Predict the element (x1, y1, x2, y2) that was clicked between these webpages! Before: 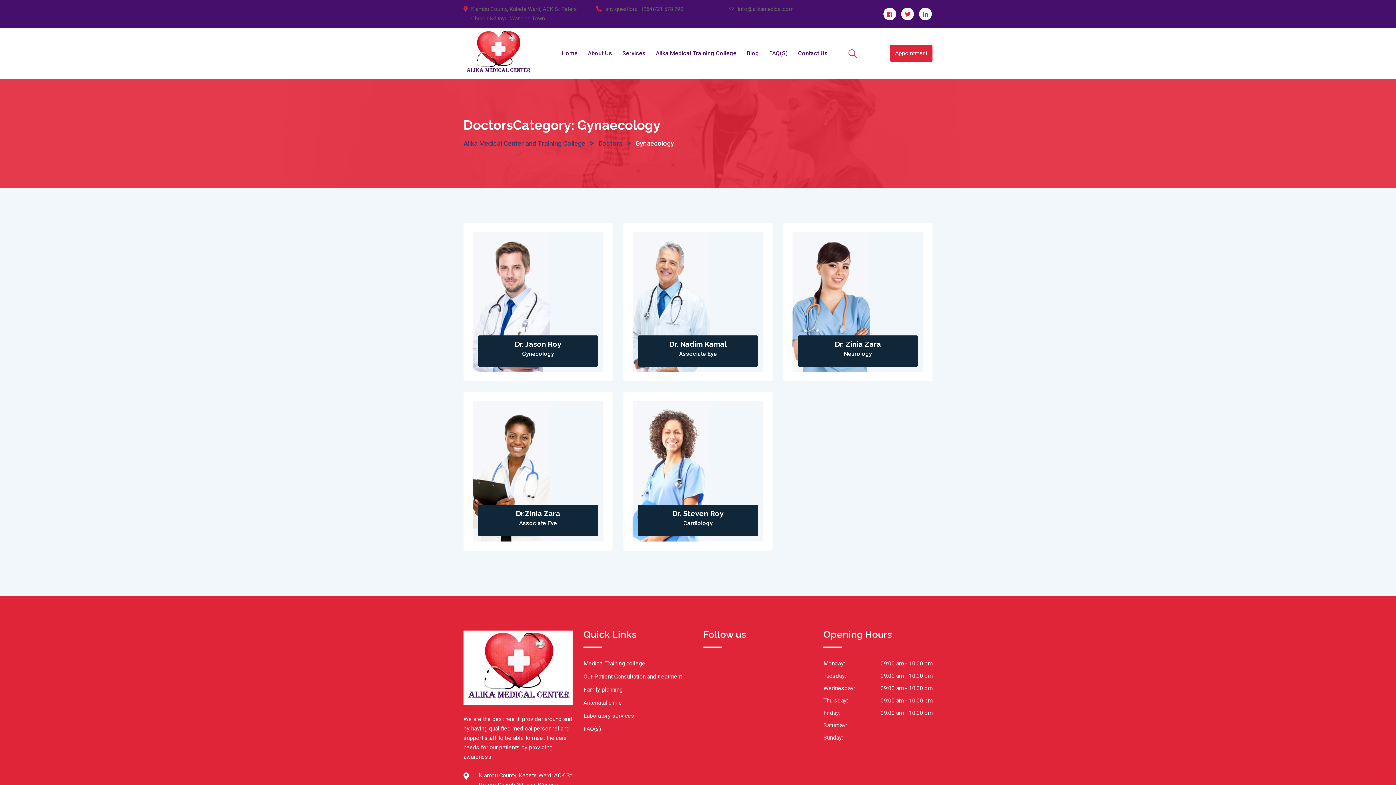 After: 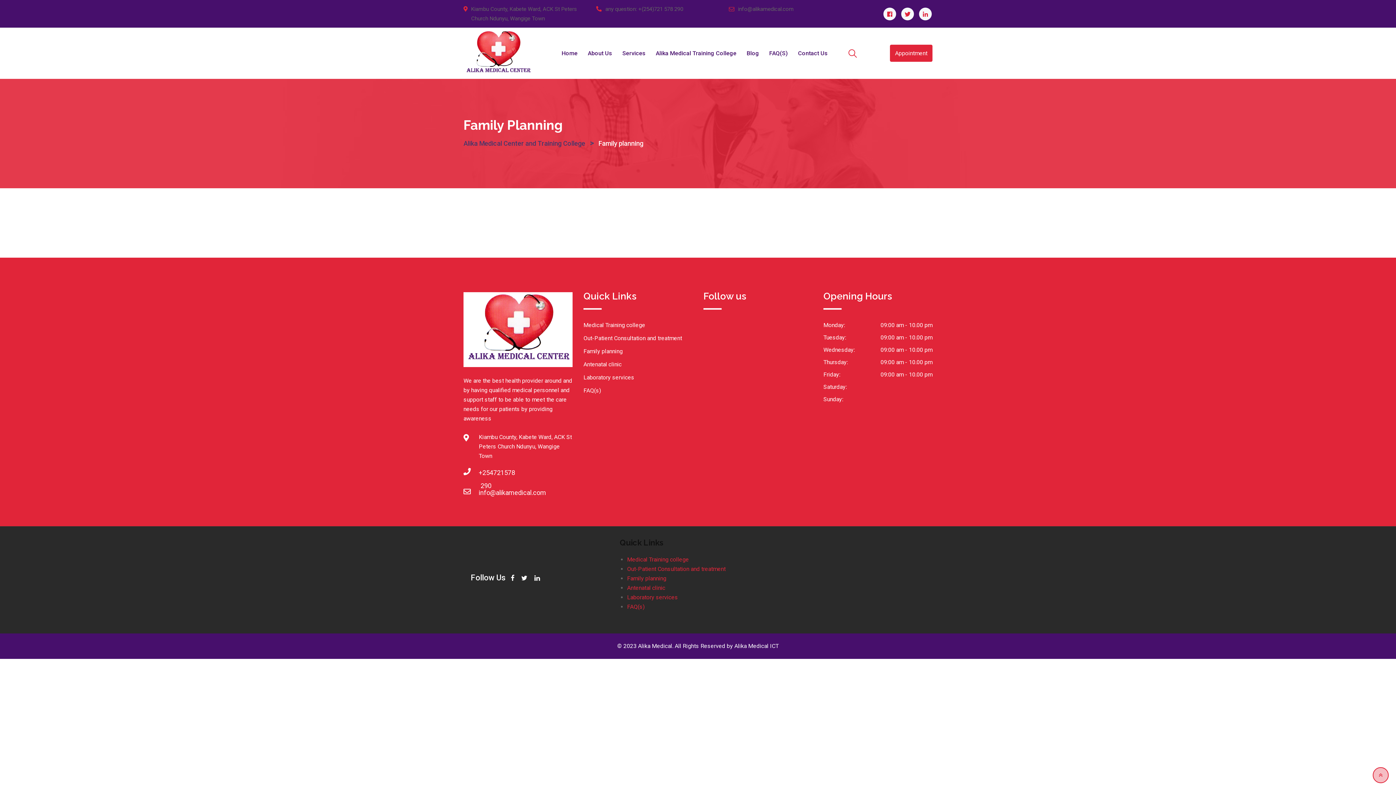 Action: label: Family planning bbox: (583, 686, 622, 693)